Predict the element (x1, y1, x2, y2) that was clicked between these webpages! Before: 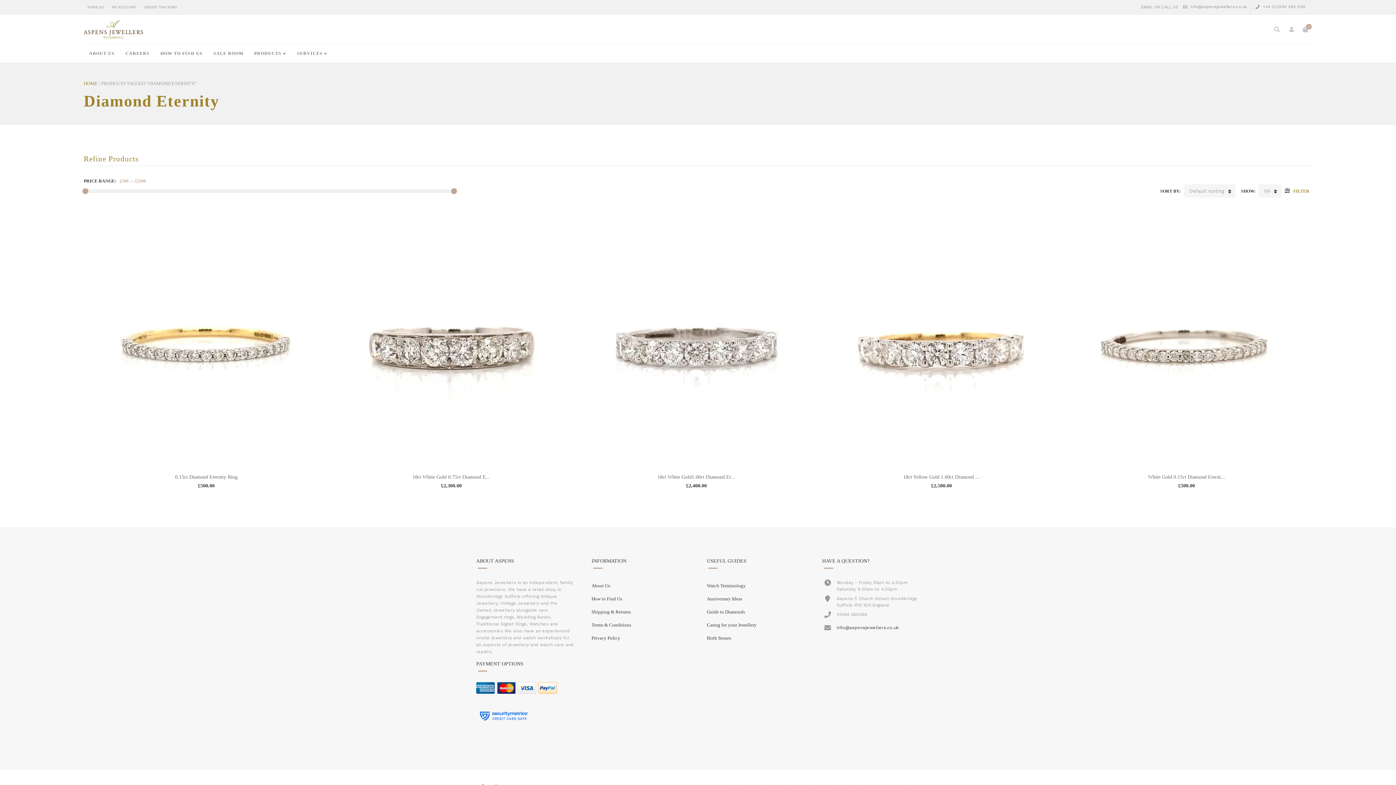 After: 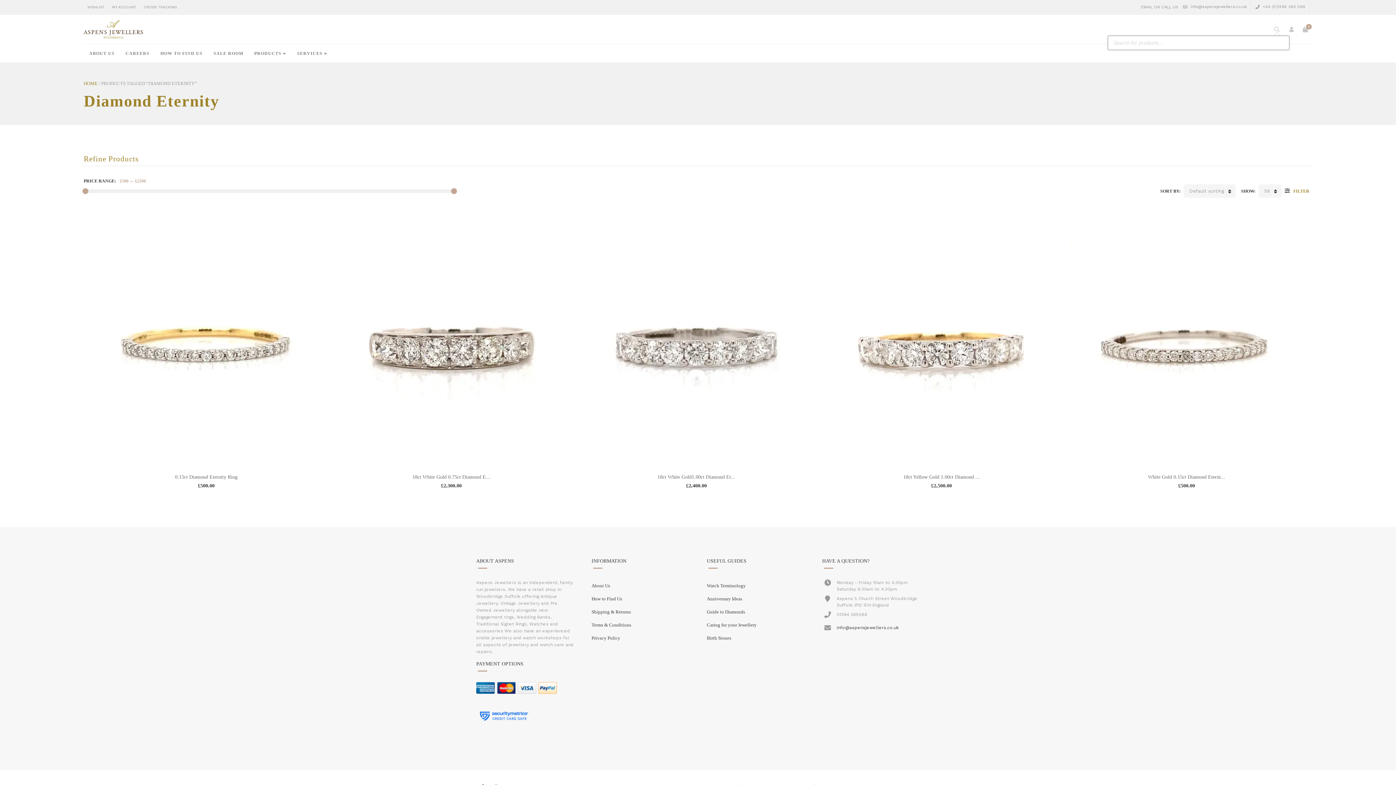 Action: bbox: (1274, 26, 1281, 32)